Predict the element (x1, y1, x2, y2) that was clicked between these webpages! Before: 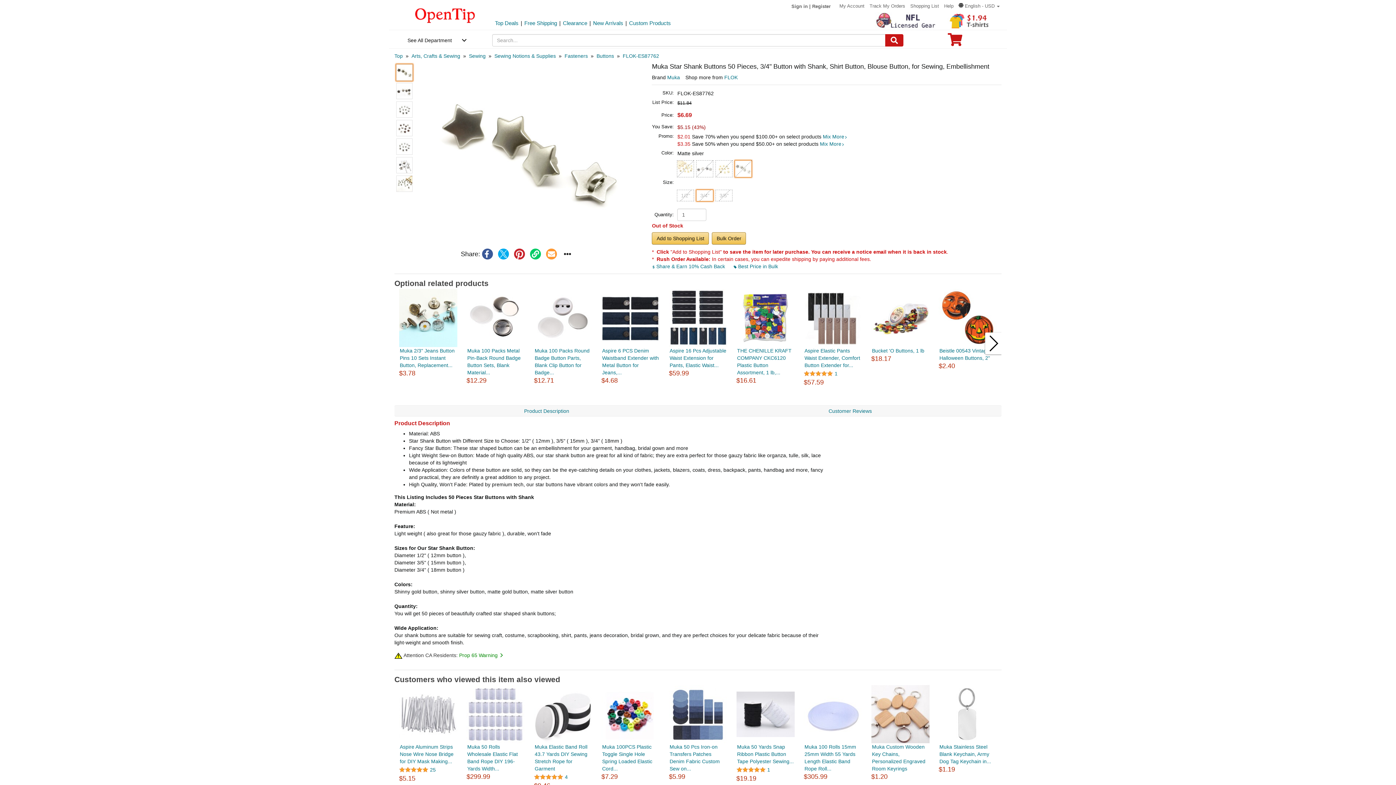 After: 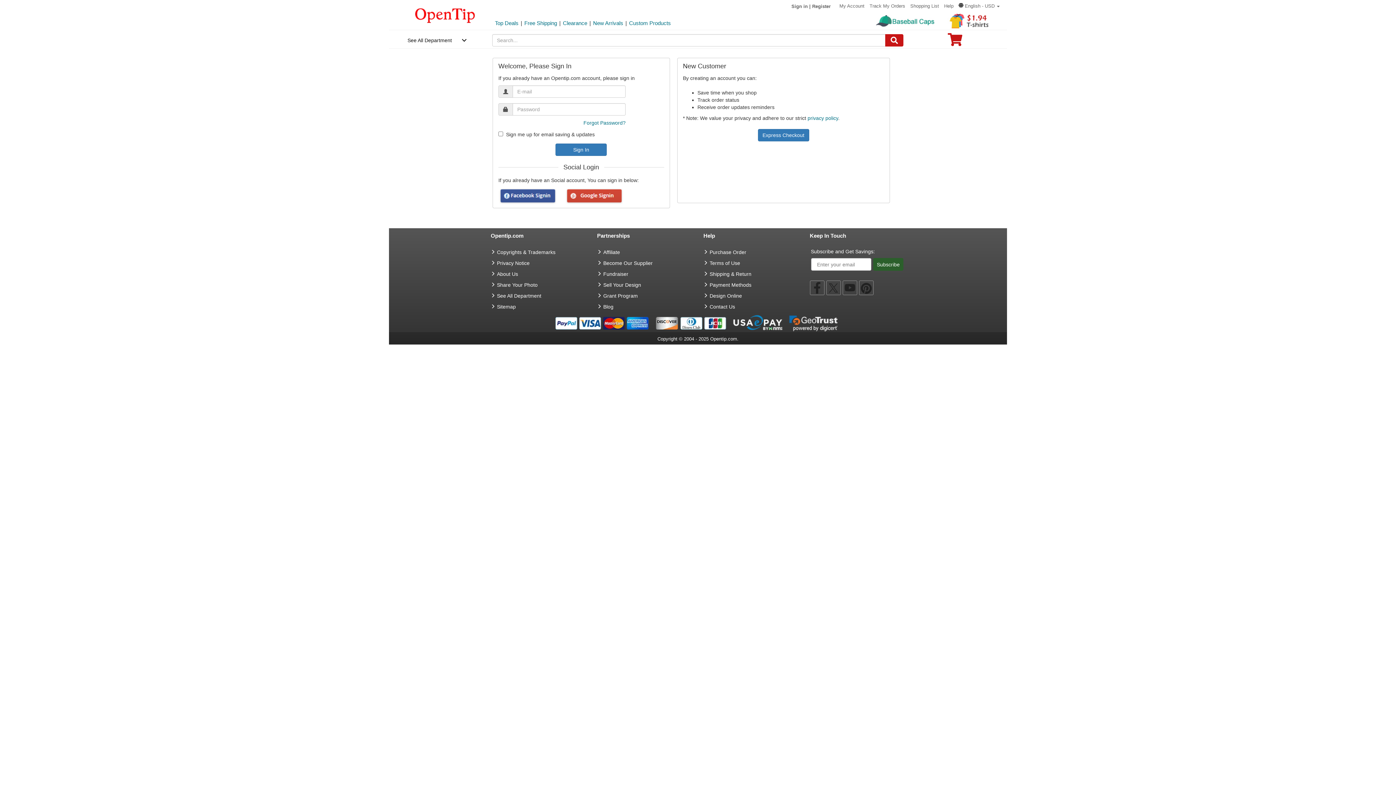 Action: label:  Share & Earn 10% Cash Back  bbox: (652, 263, 726, 269)